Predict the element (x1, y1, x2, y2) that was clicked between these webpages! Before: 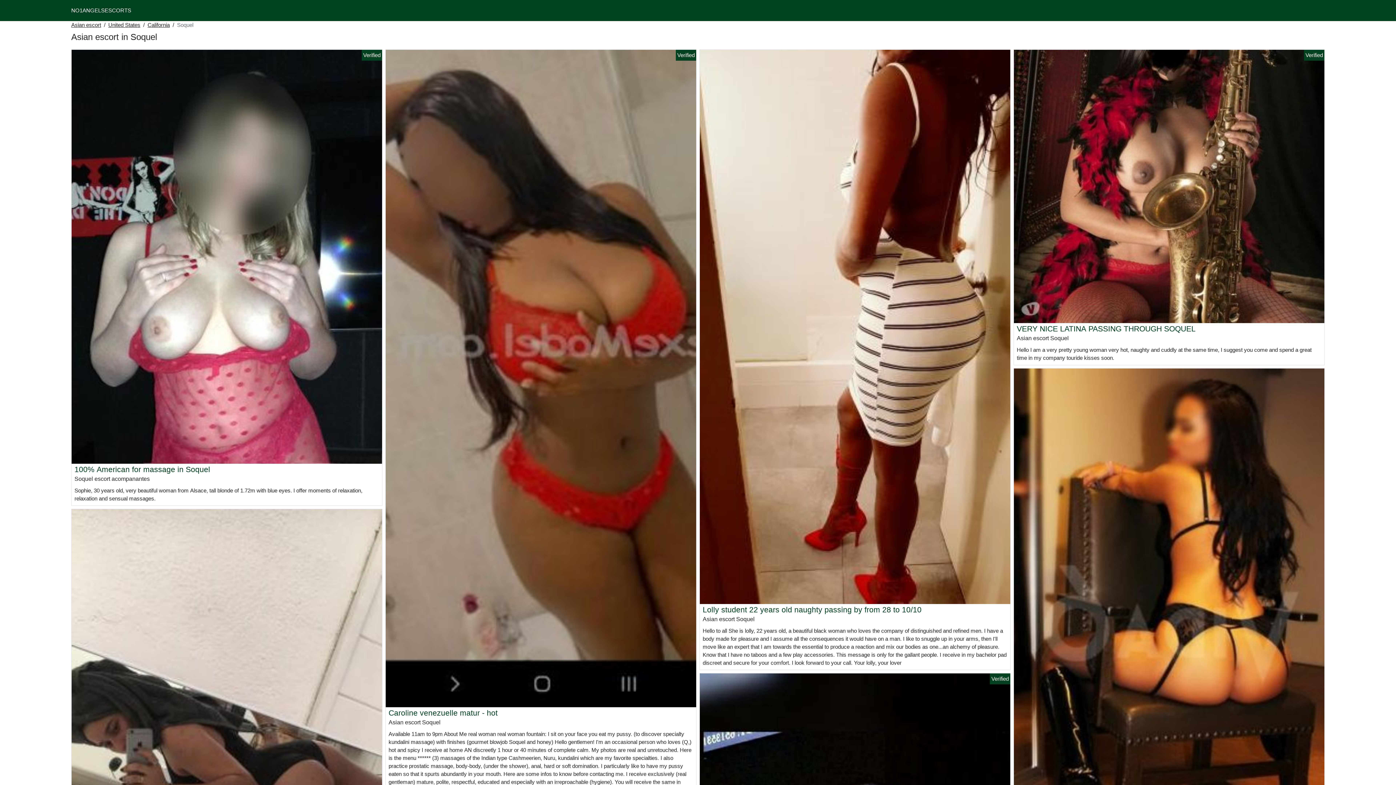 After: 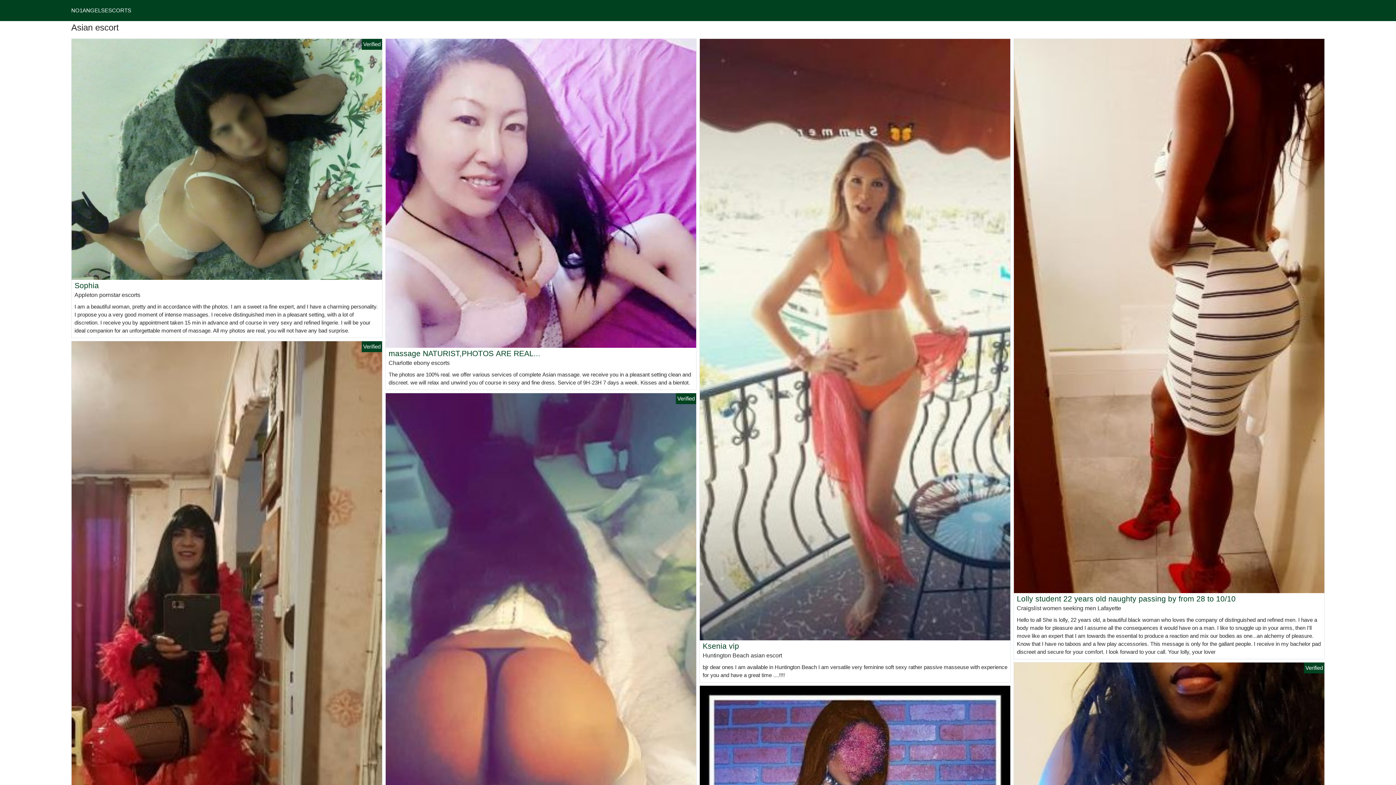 Action: label: Asian escort bbox: (71, 21, 101, 29)